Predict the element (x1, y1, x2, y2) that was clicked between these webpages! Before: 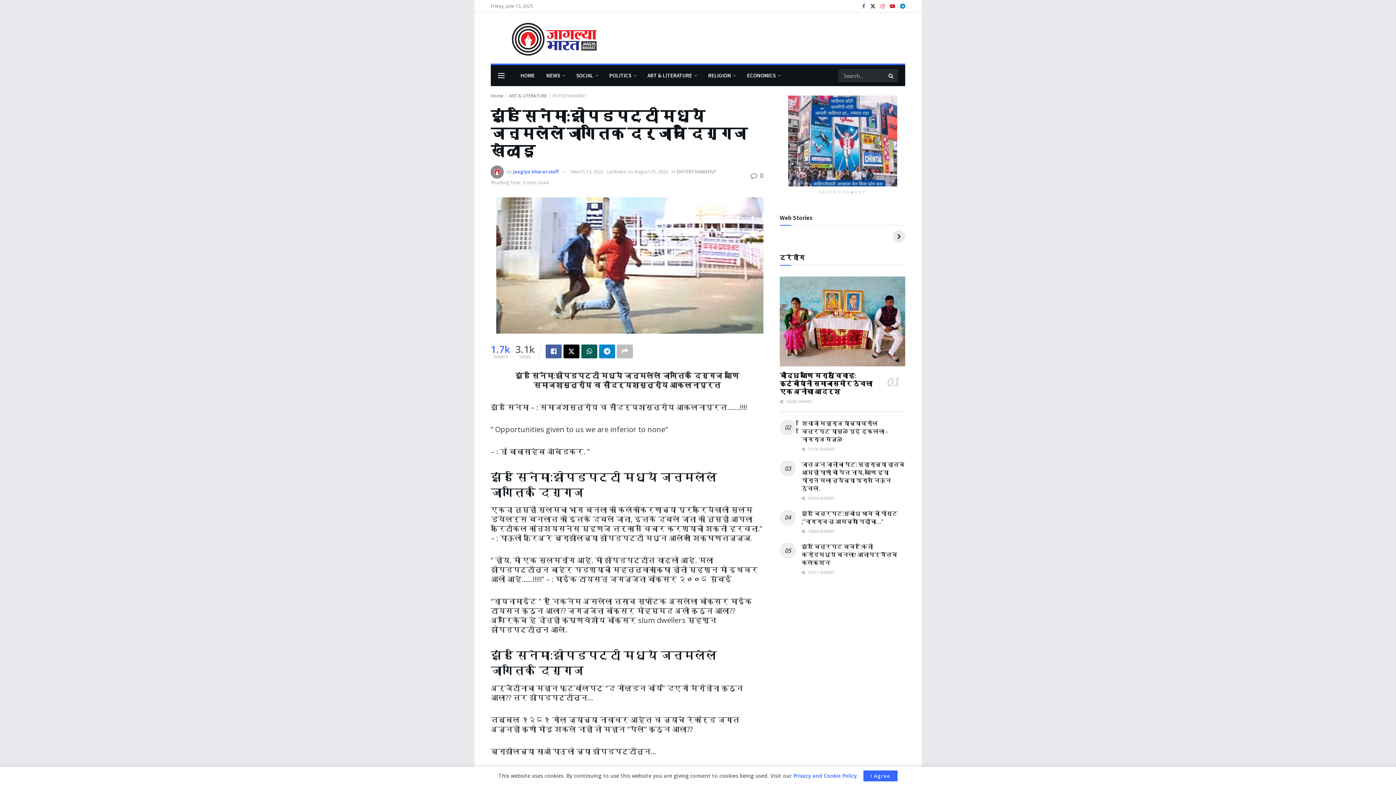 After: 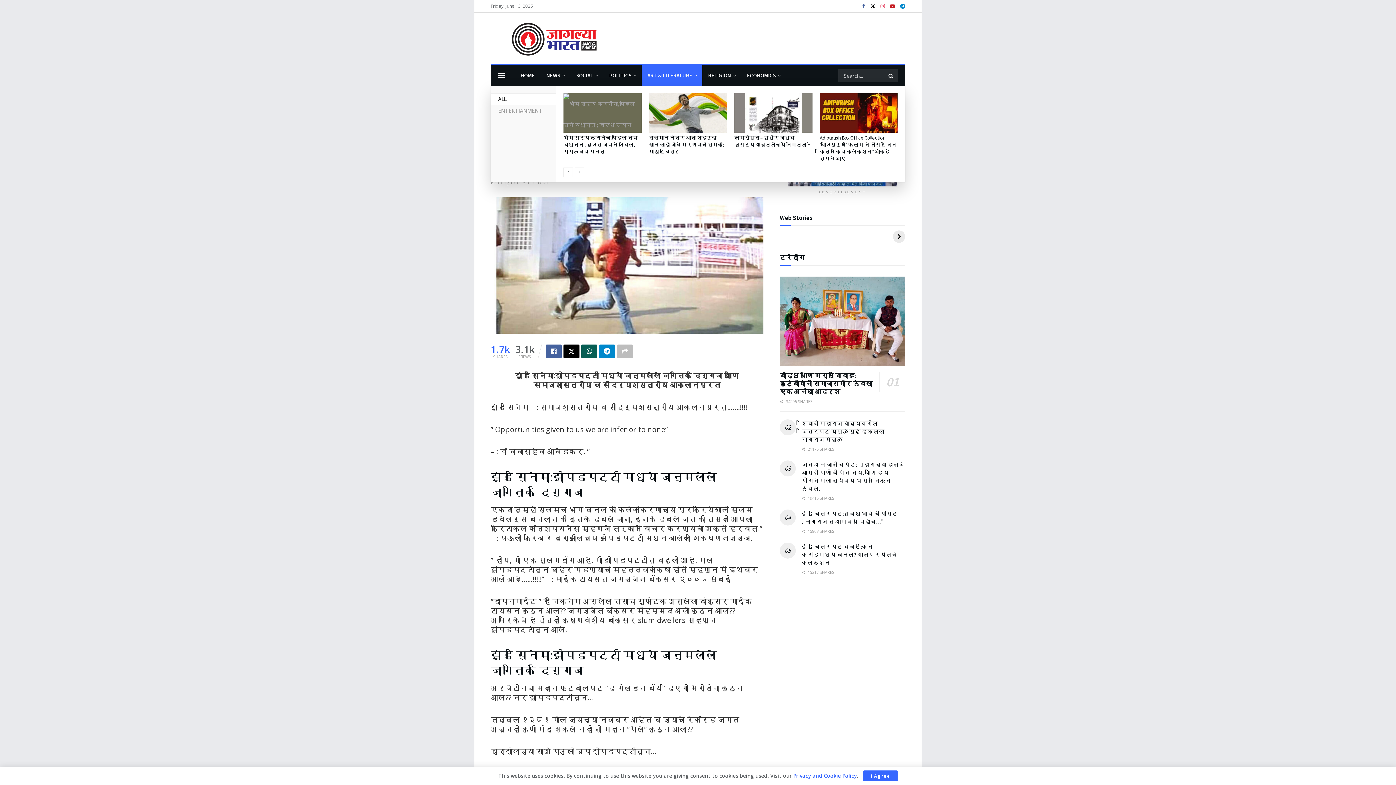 Action: bbox: (641, 65, 702, 86) label: ART & LITERATURE